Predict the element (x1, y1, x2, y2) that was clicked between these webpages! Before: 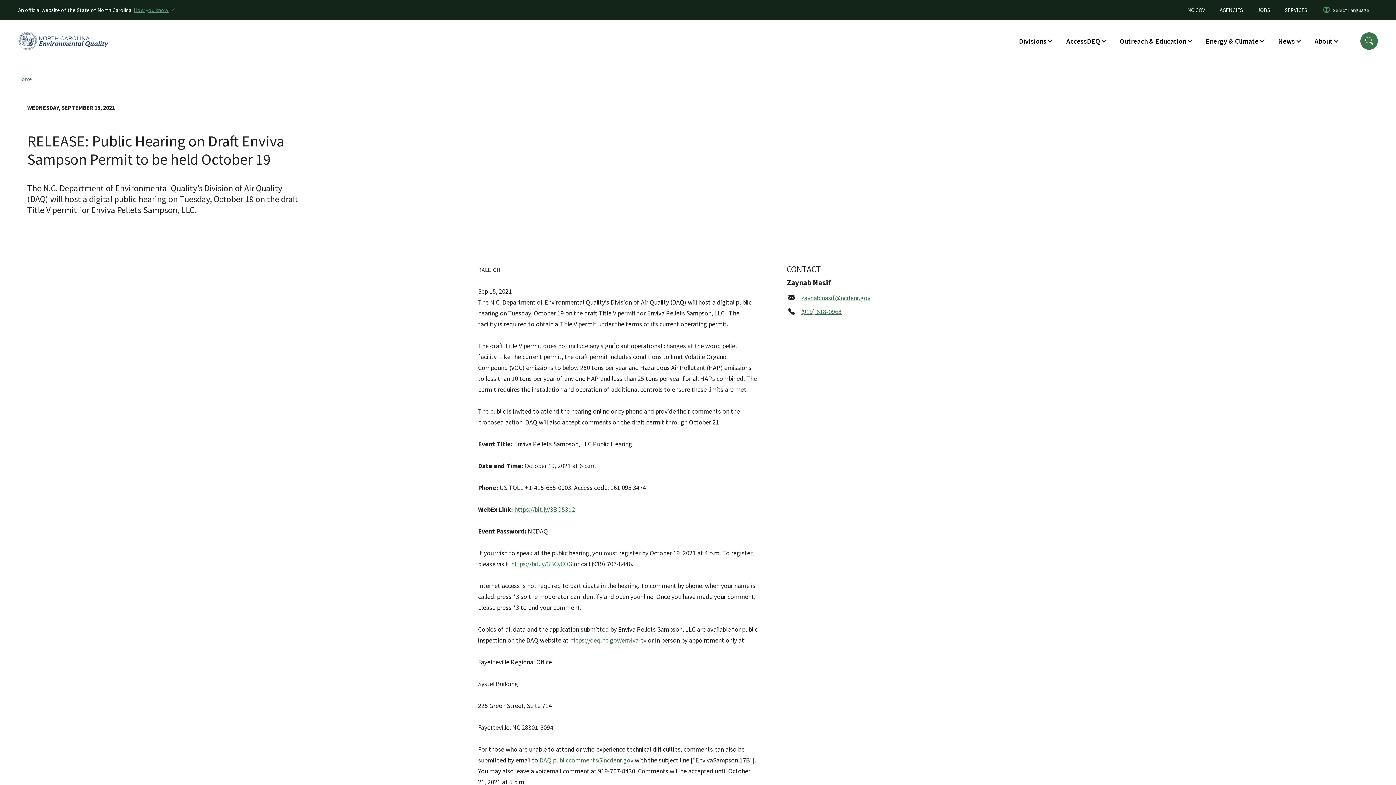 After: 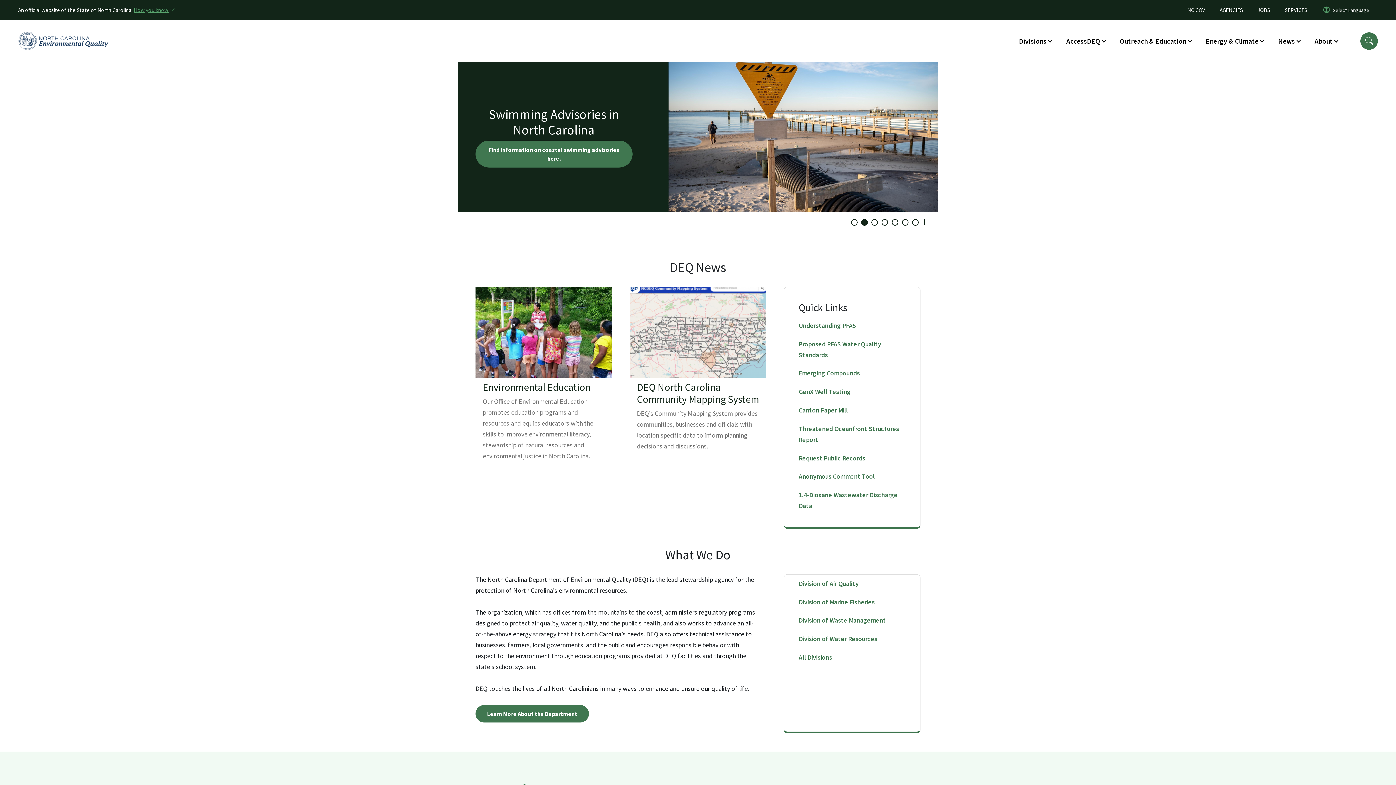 Action: bbox: (18, 75, 32, 82) label: Home